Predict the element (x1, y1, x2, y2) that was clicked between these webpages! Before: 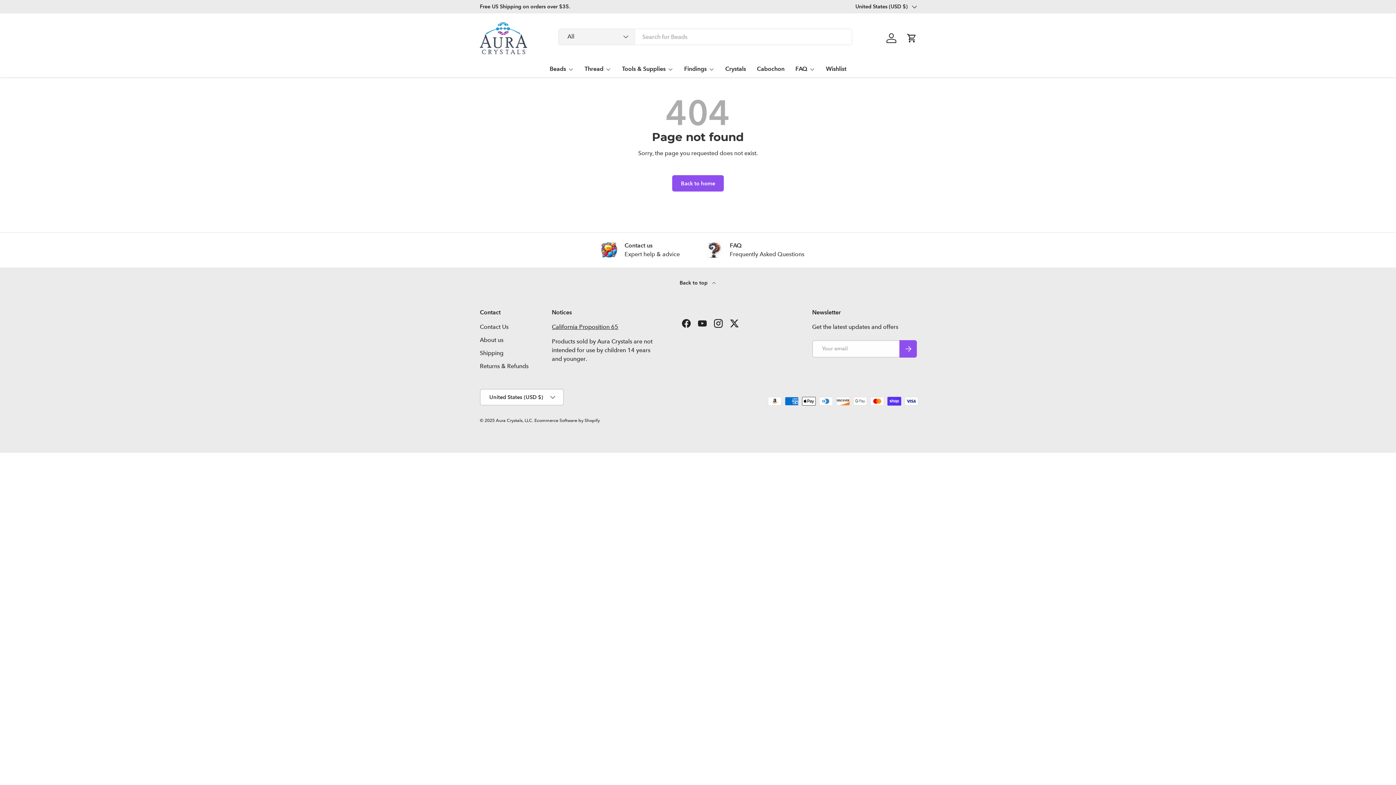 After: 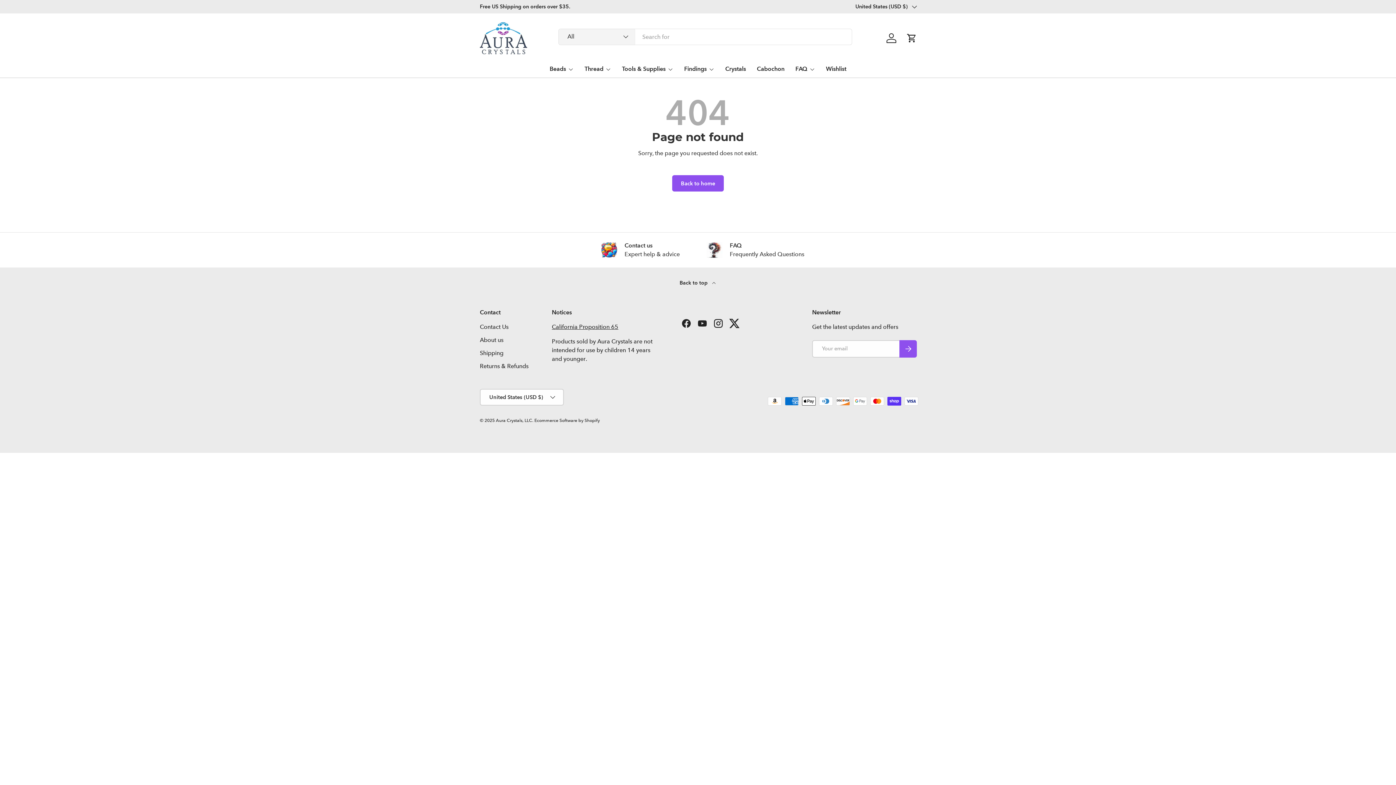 Action: bbox: (726, 315, 742, 331) label: Twitter